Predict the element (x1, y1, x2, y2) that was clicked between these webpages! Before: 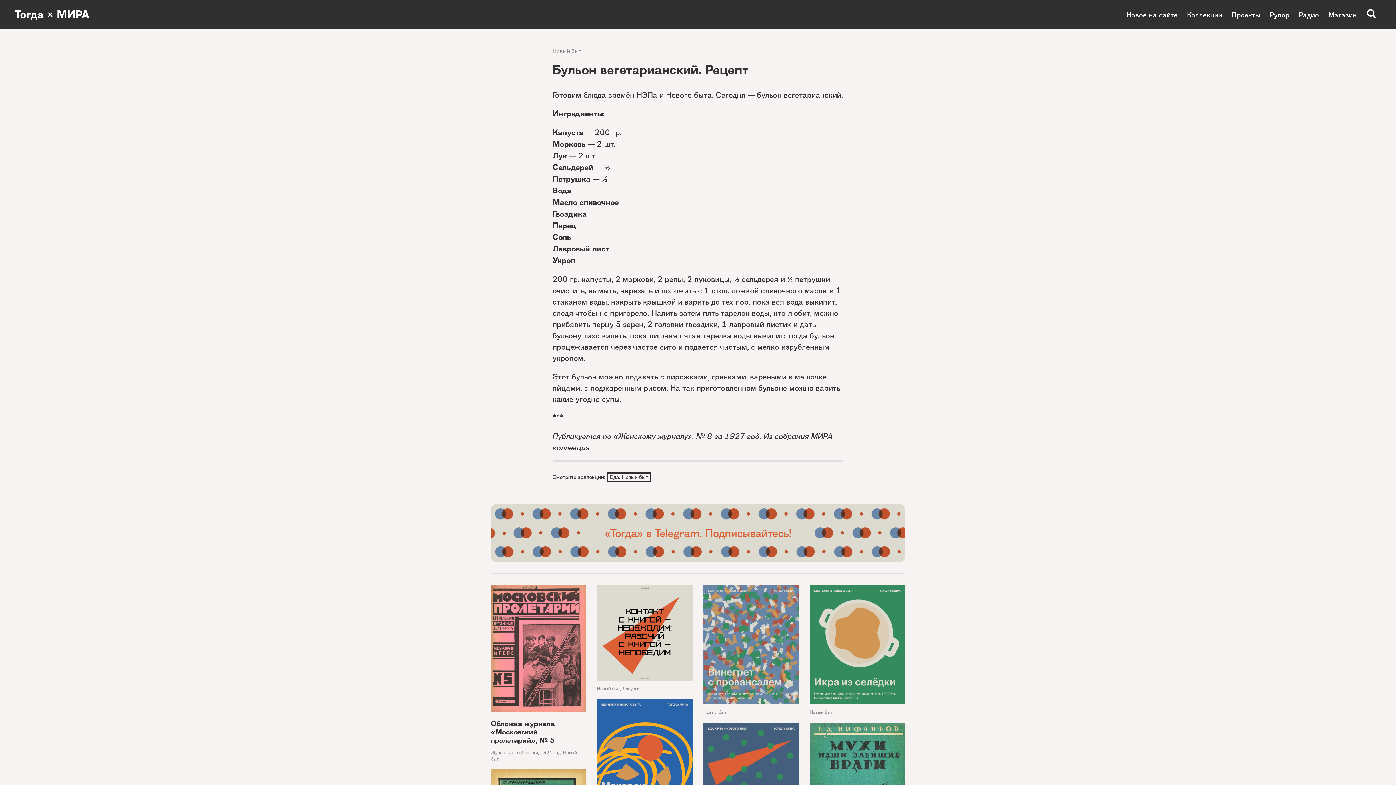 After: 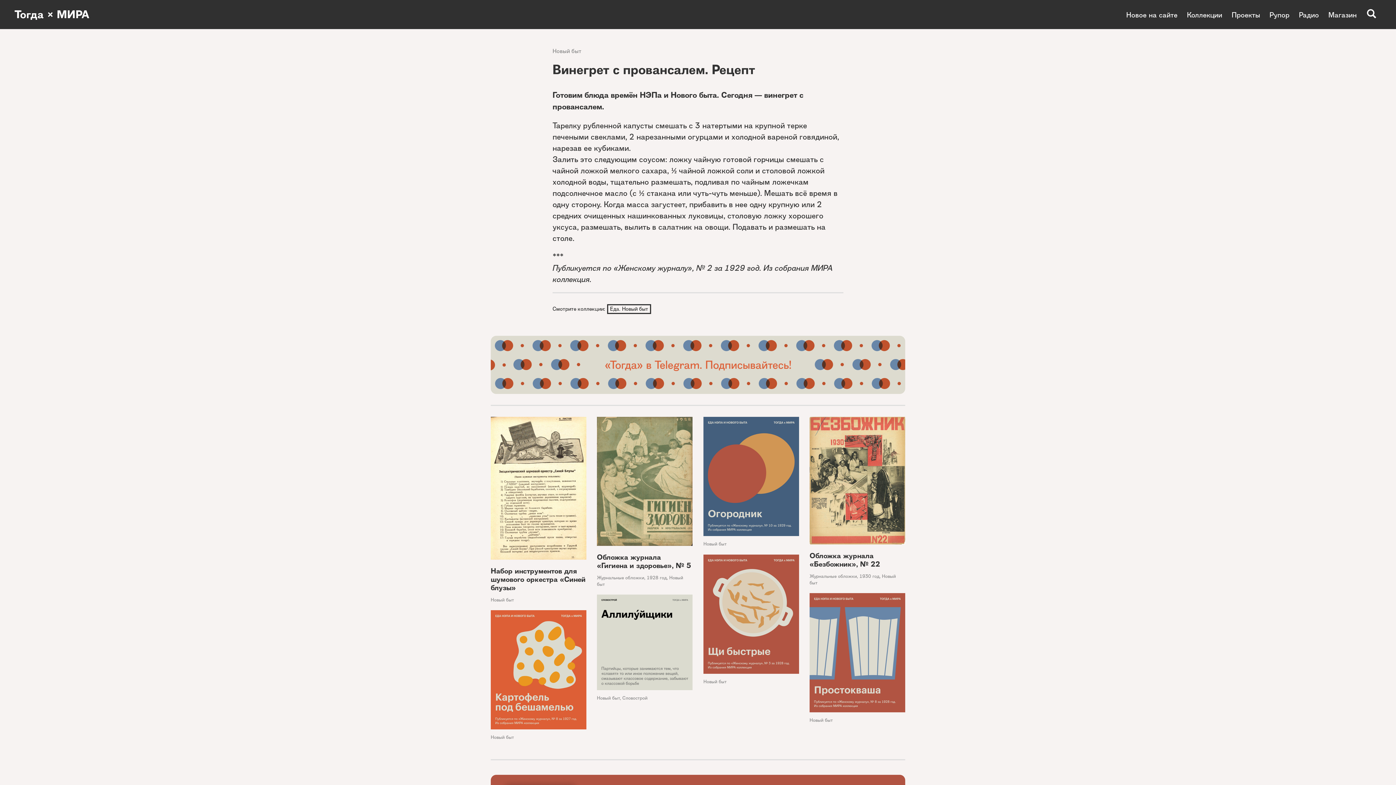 Action: bbox: (703, 585, 799, 704)